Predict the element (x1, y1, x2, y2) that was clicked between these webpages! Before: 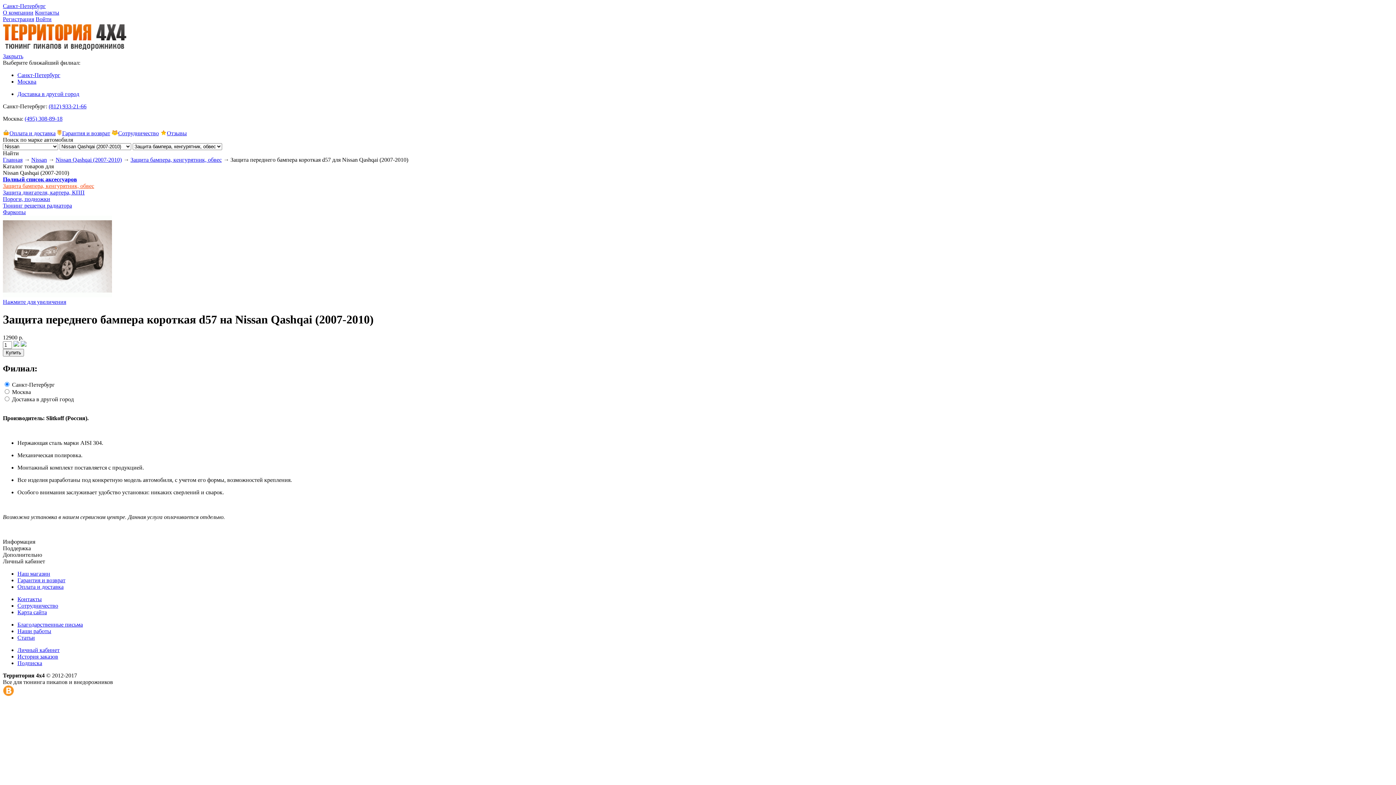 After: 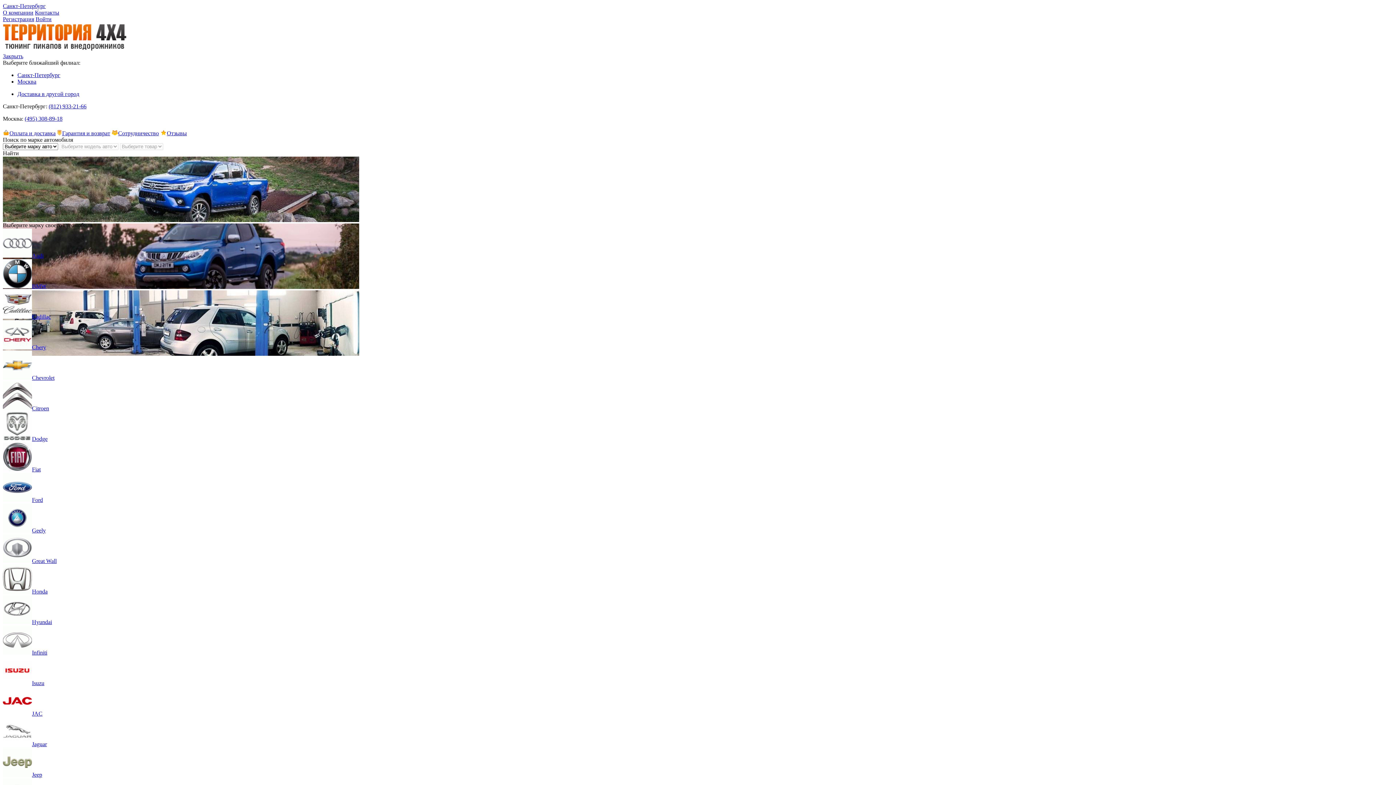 Action: bbox: (2, 2, 45, 9) label: Санкт-Петербург